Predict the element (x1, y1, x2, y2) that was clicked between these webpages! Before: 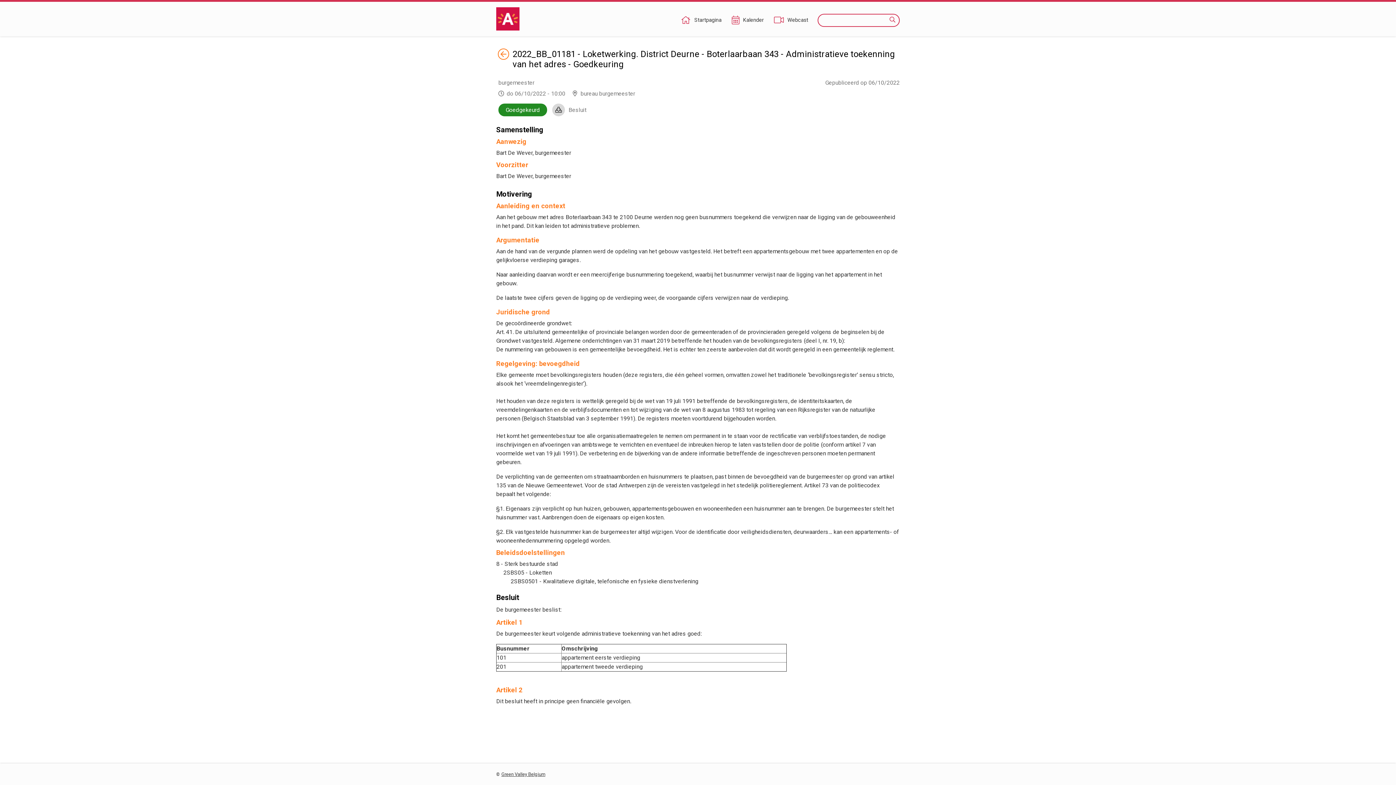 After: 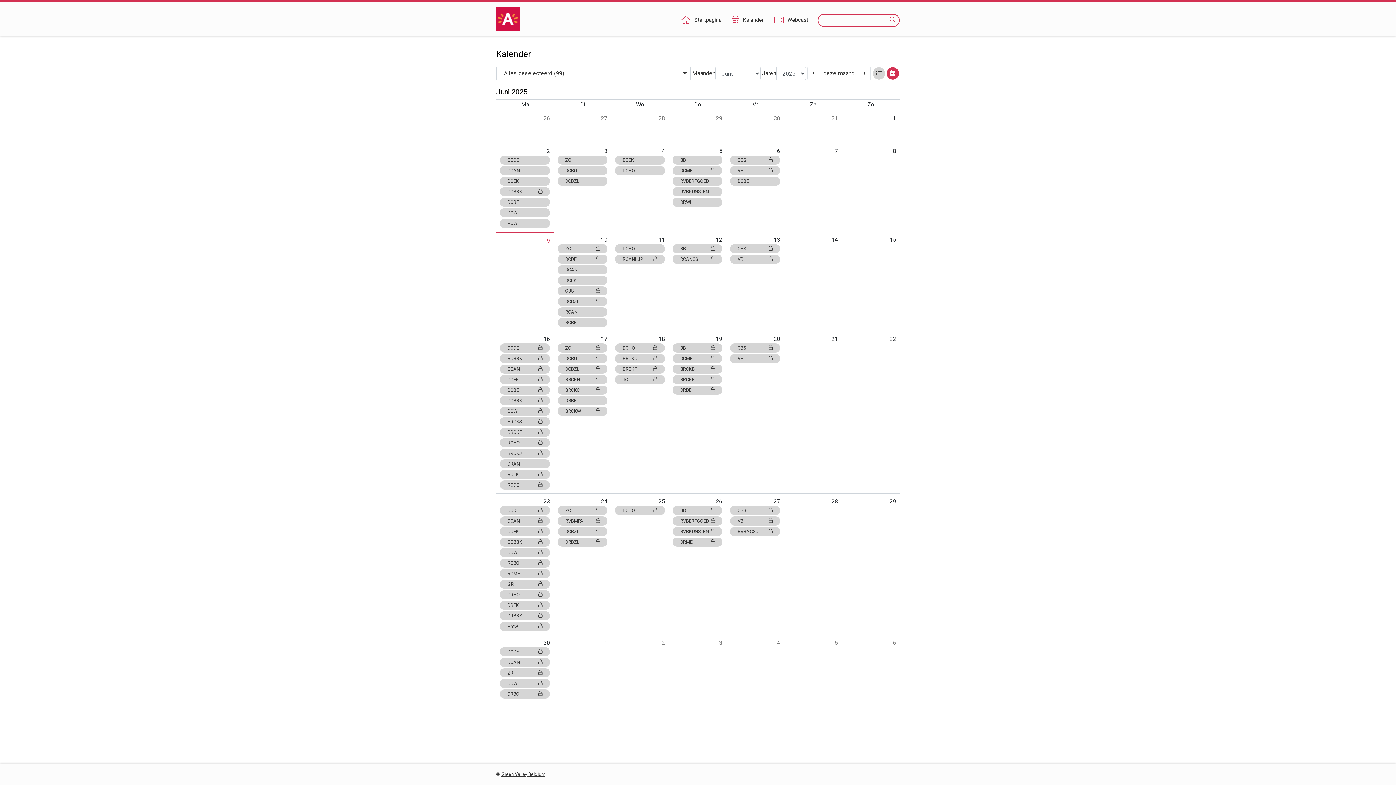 Action: label: Kalender bbox: (731, 16, 764, 24)